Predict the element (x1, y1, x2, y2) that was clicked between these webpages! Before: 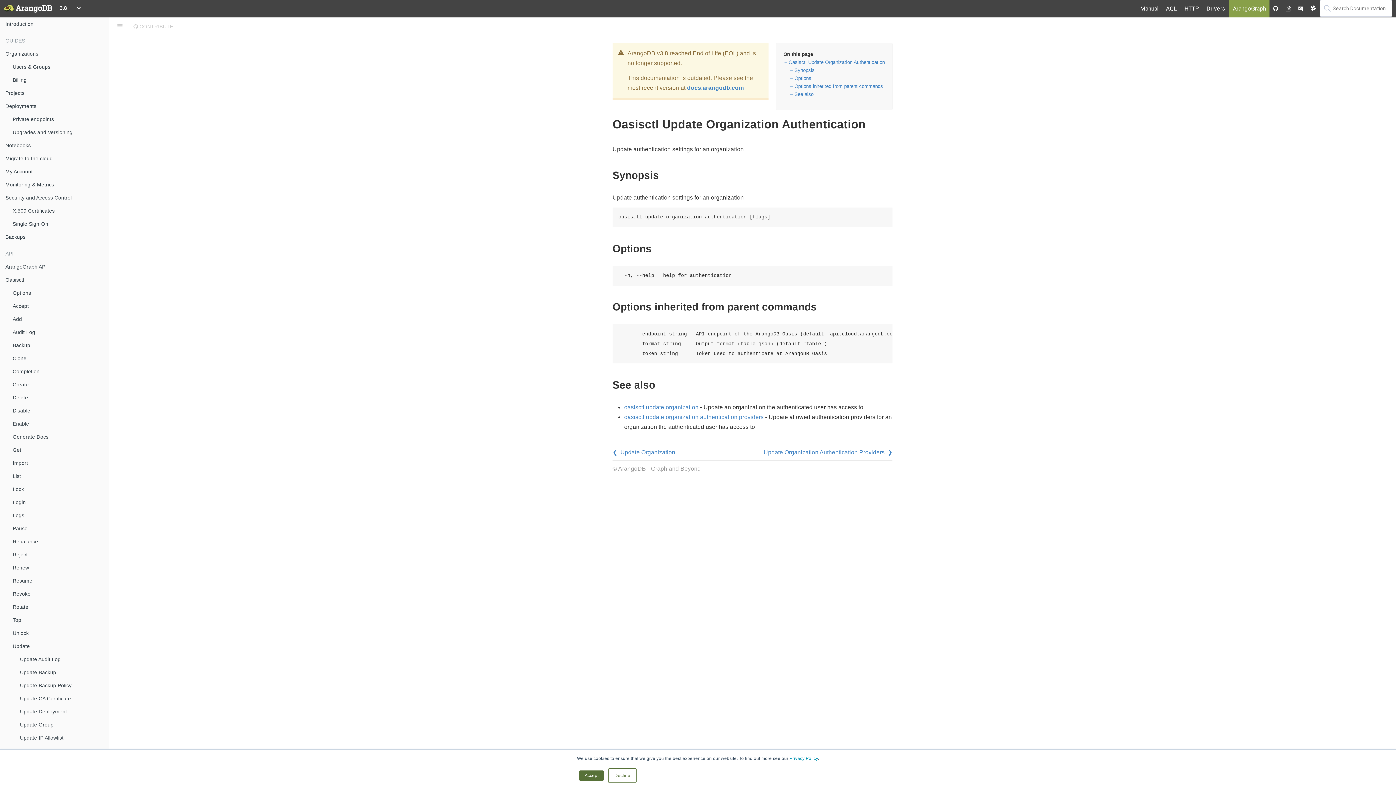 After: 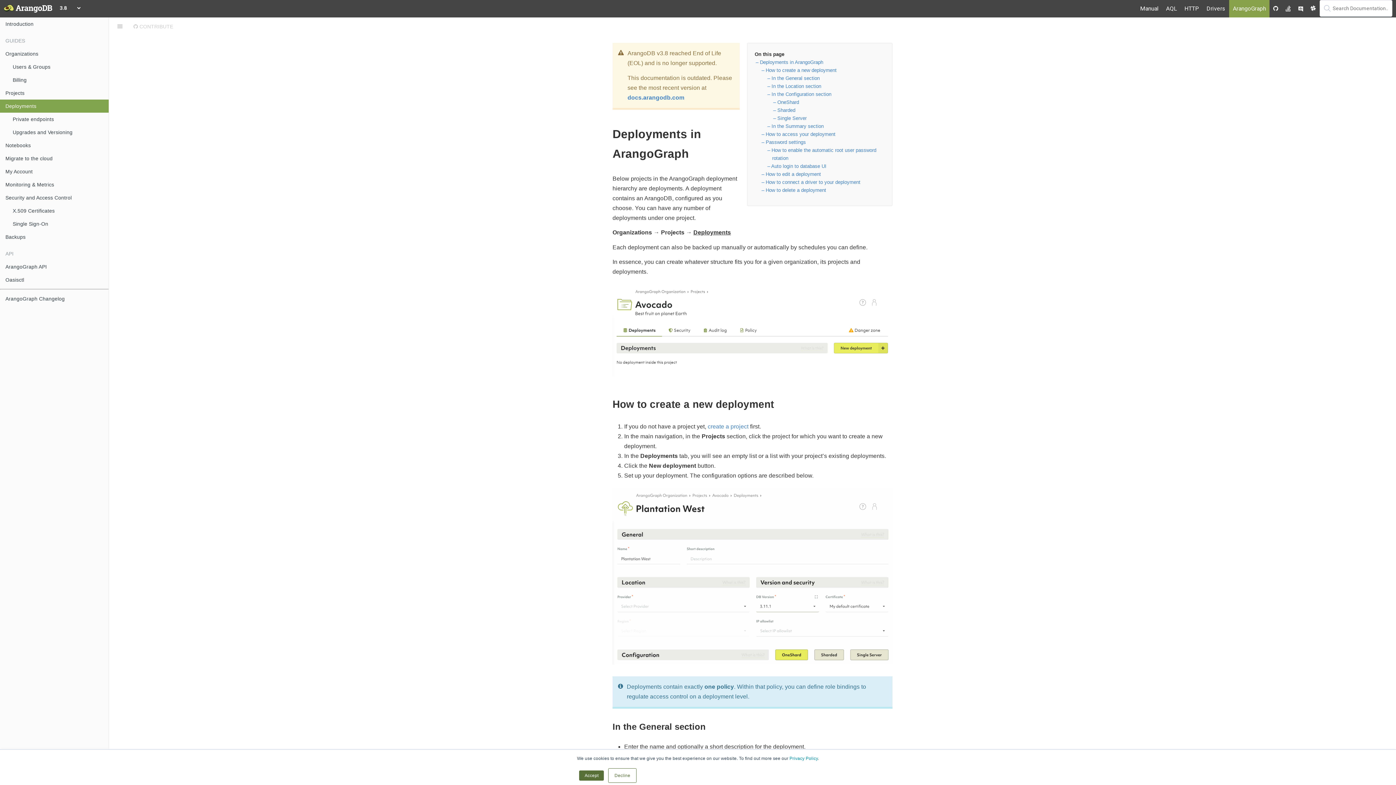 Action: bbox: (0, 99, 108, 112) label: Deployments